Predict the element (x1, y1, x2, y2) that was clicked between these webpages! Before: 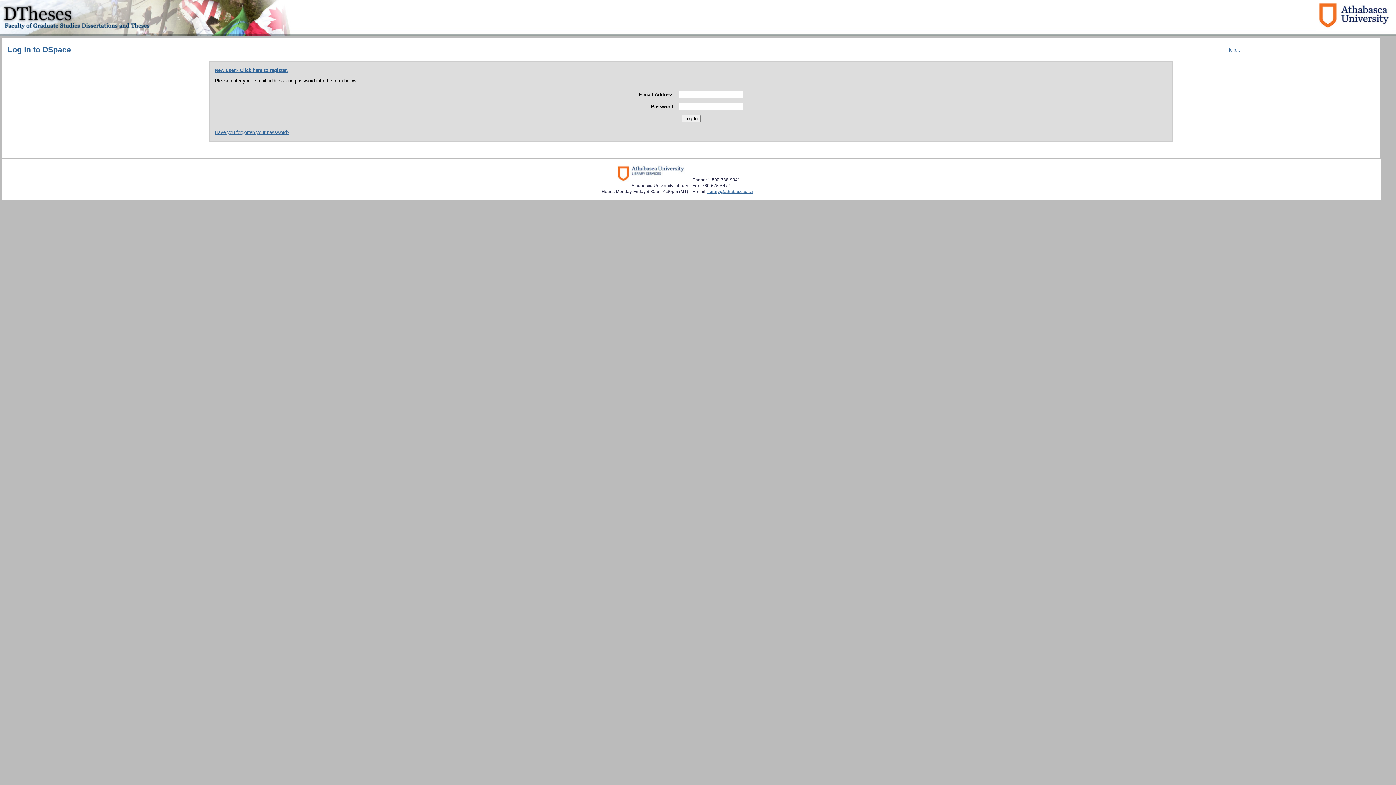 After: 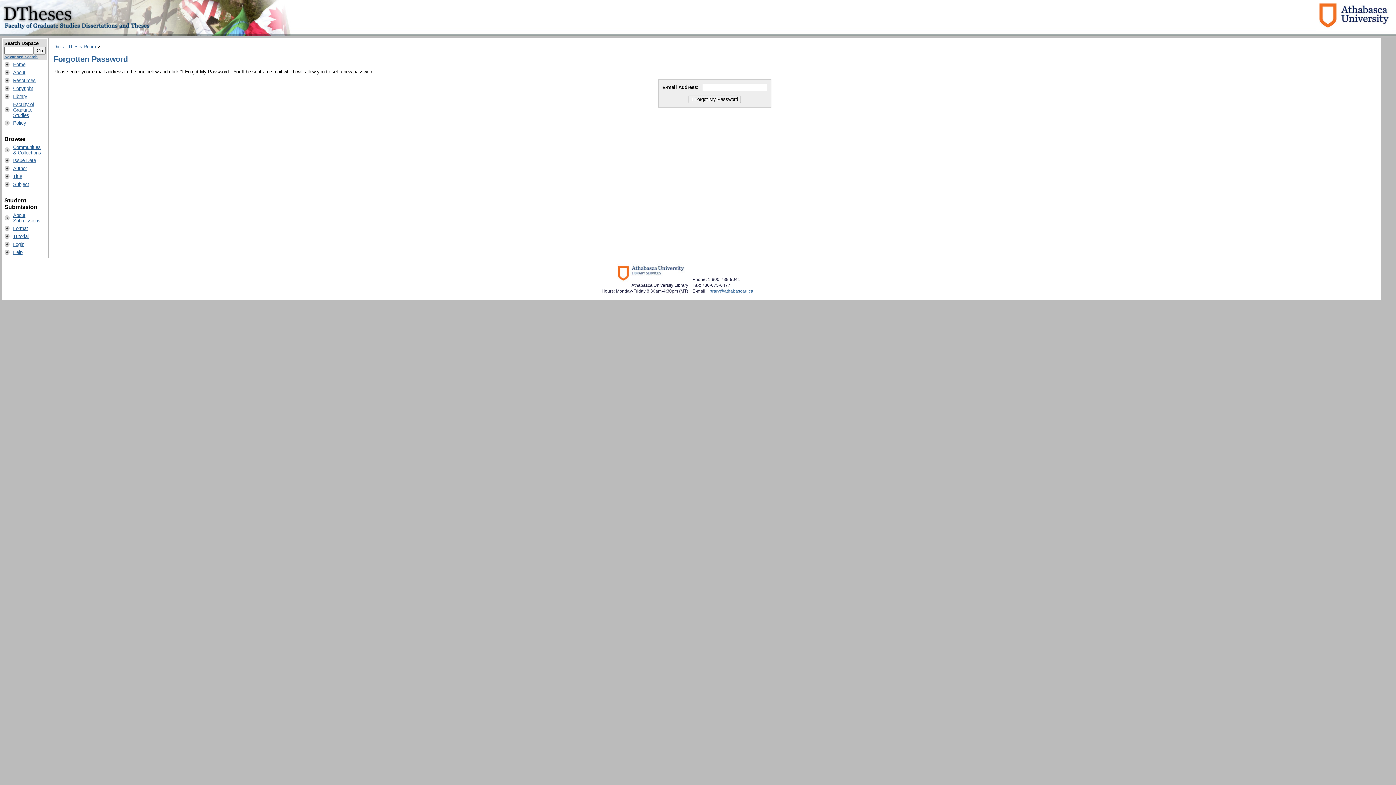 Action: bbox: (214, 129, 289, 135) label: Have you forgotten your password?